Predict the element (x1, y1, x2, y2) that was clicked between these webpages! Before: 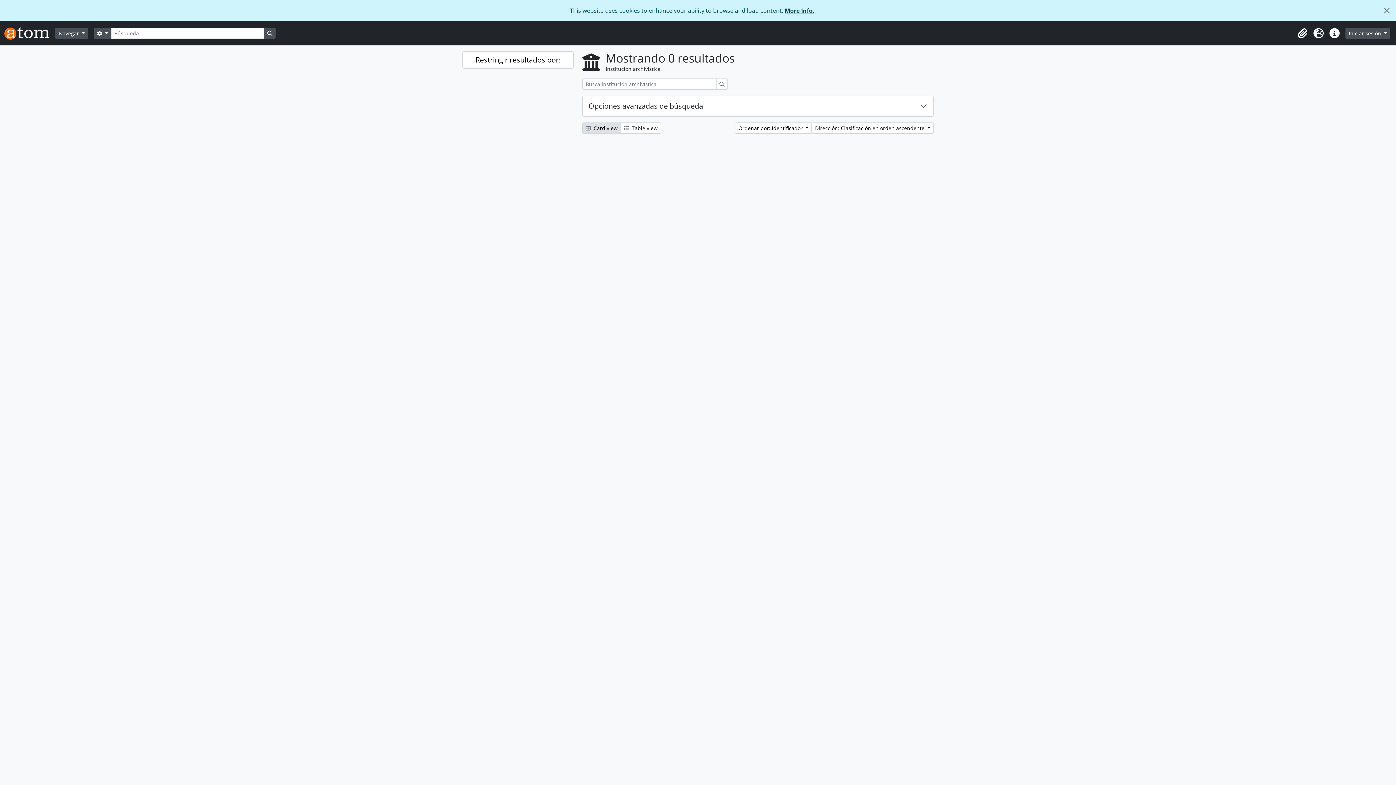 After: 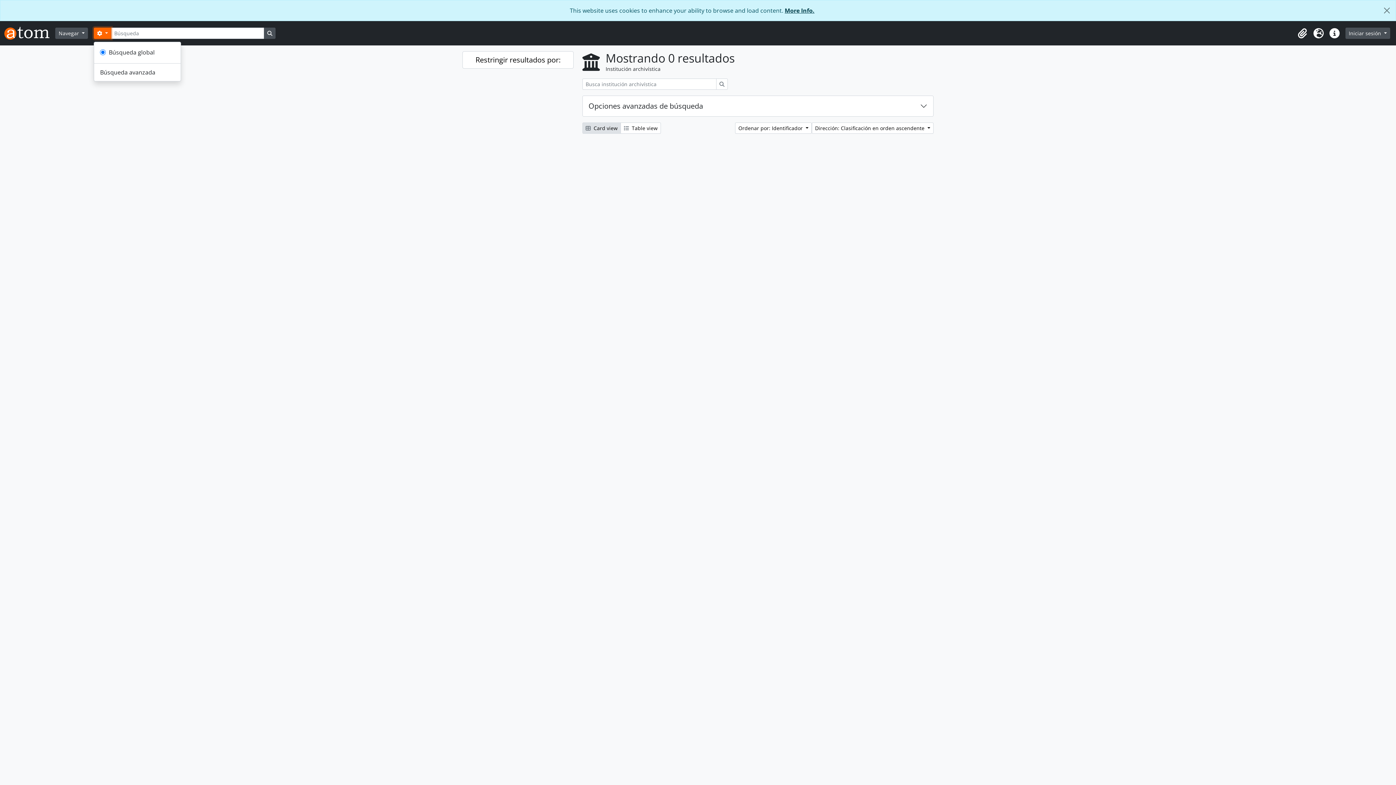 Action: bbox: (93, 27, 111, 38) label:  
Search options